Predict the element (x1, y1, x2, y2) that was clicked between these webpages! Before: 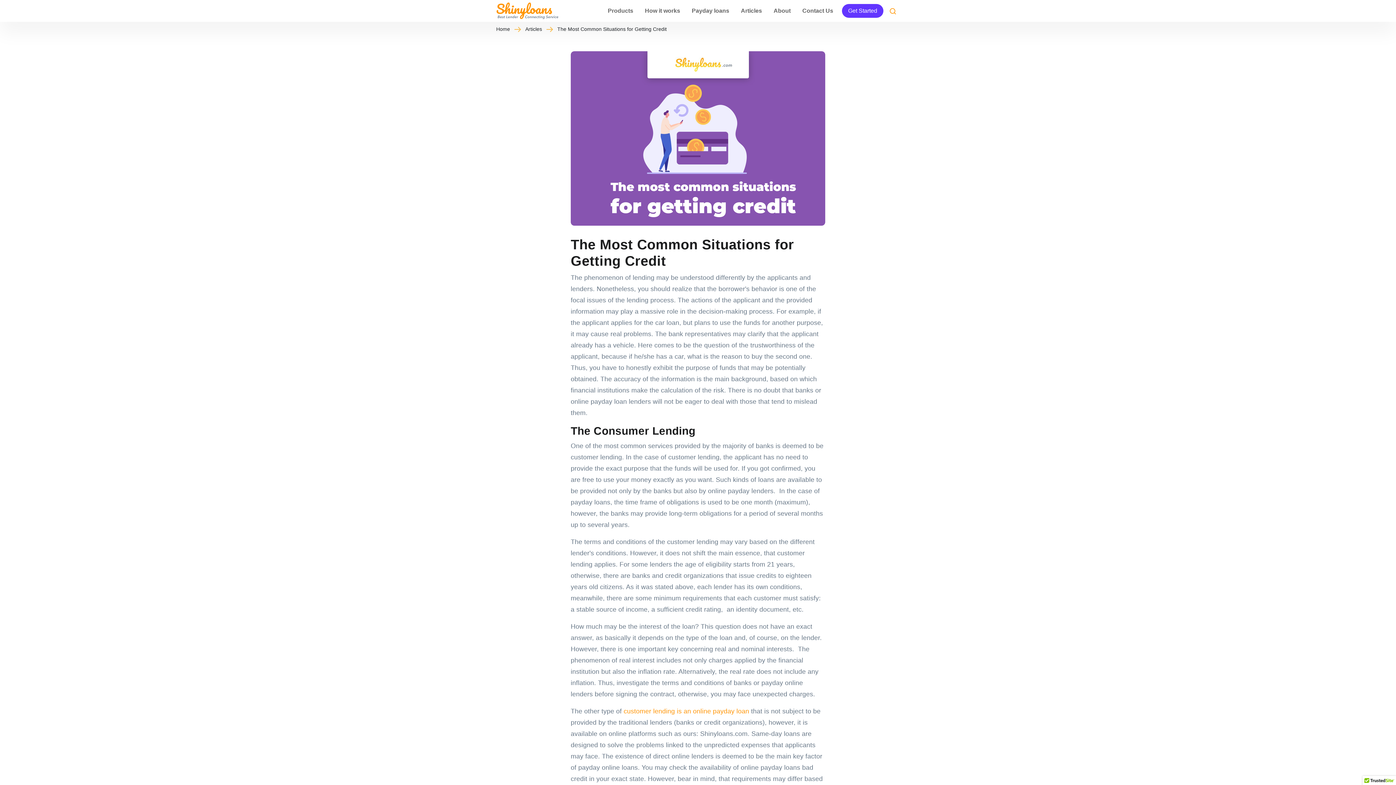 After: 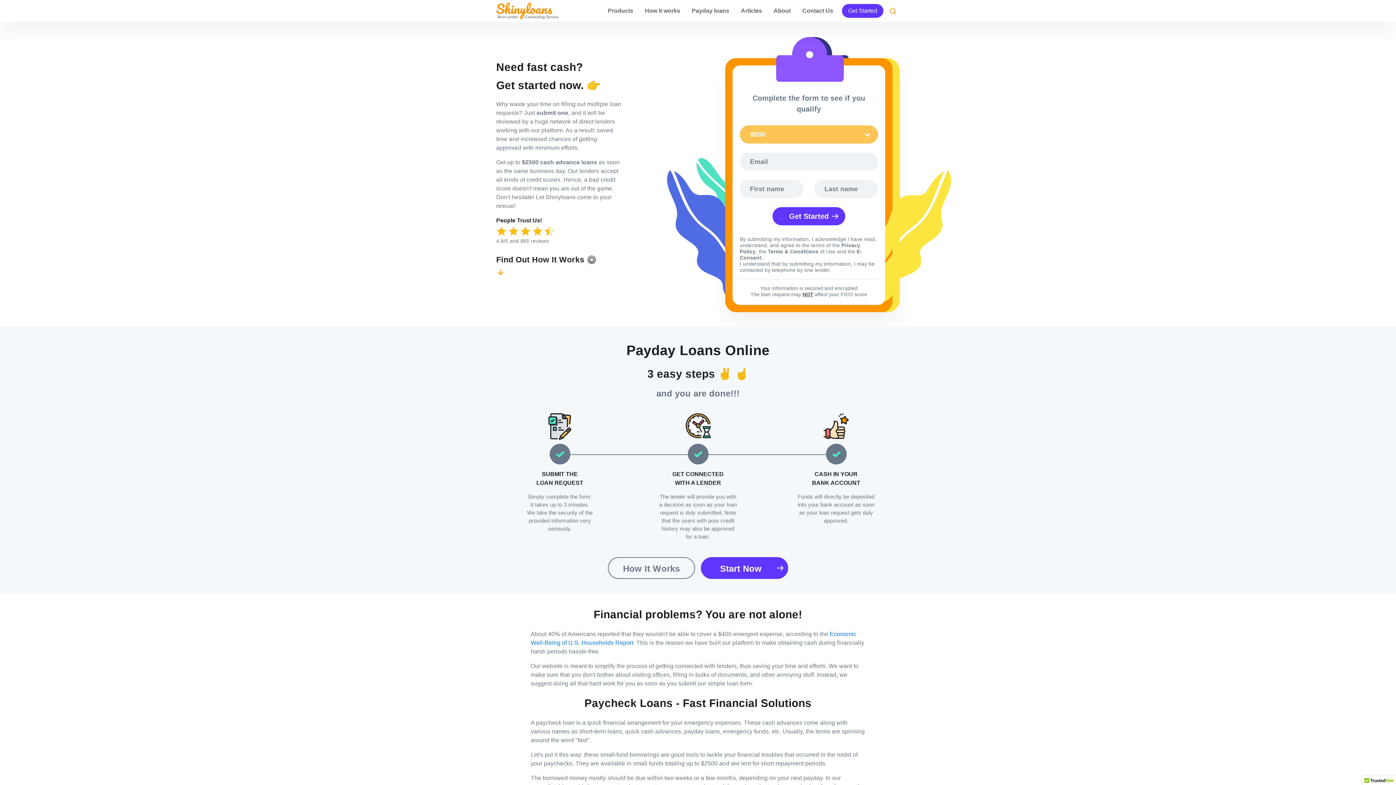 Action: label: Home bbox: (496, 26, 521, 32)